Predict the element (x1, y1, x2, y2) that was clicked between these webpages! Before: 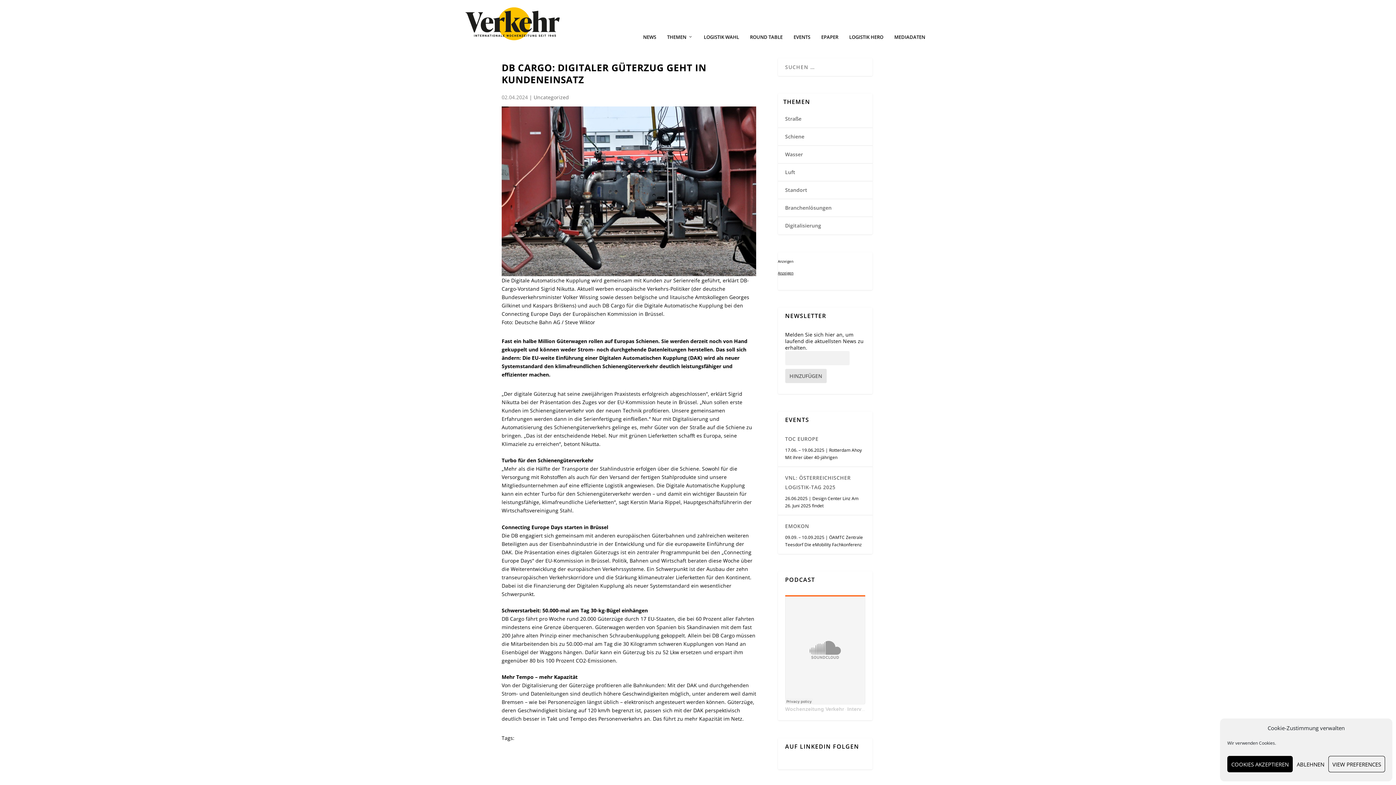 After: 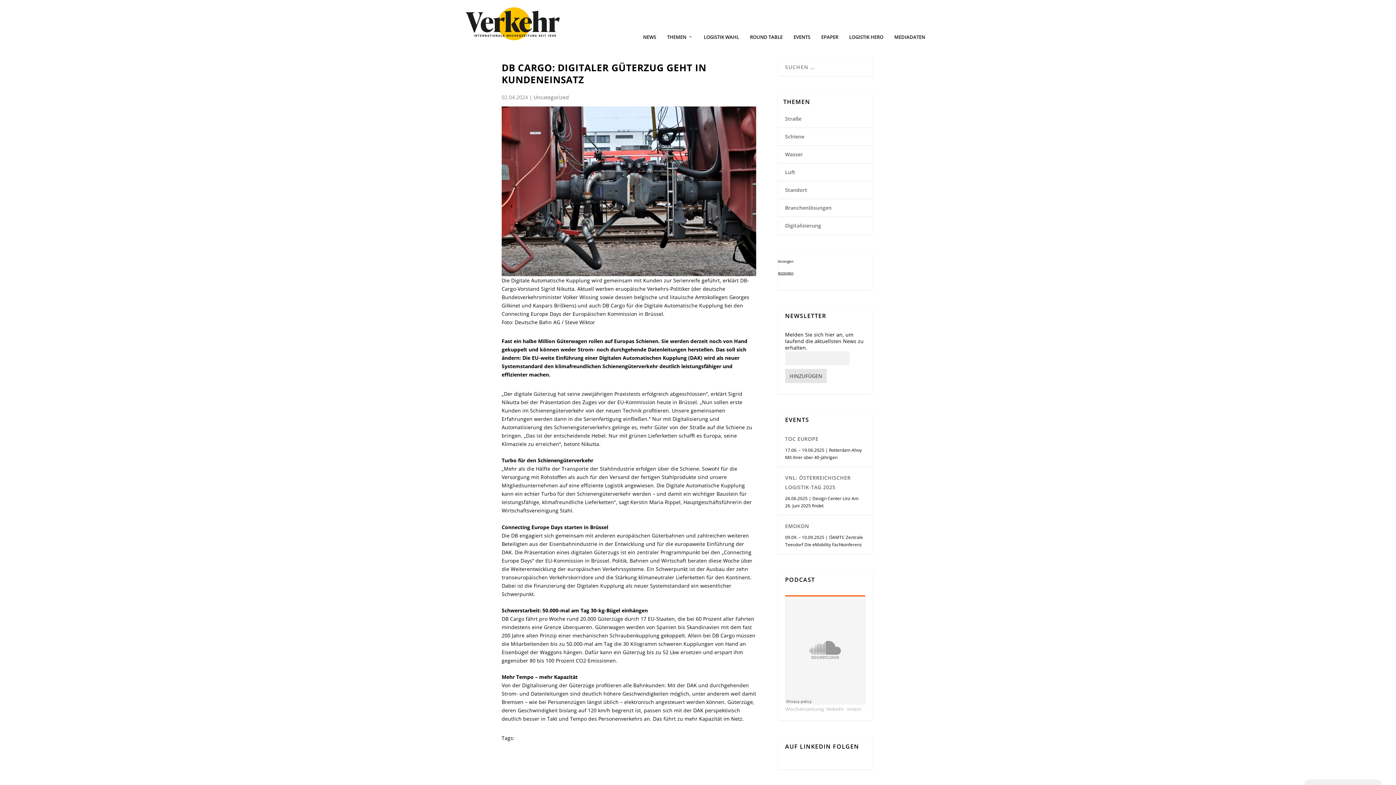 Action: label: COOKIES AKZEPTIEREN bbox: (1227, 756, 1293, 772)